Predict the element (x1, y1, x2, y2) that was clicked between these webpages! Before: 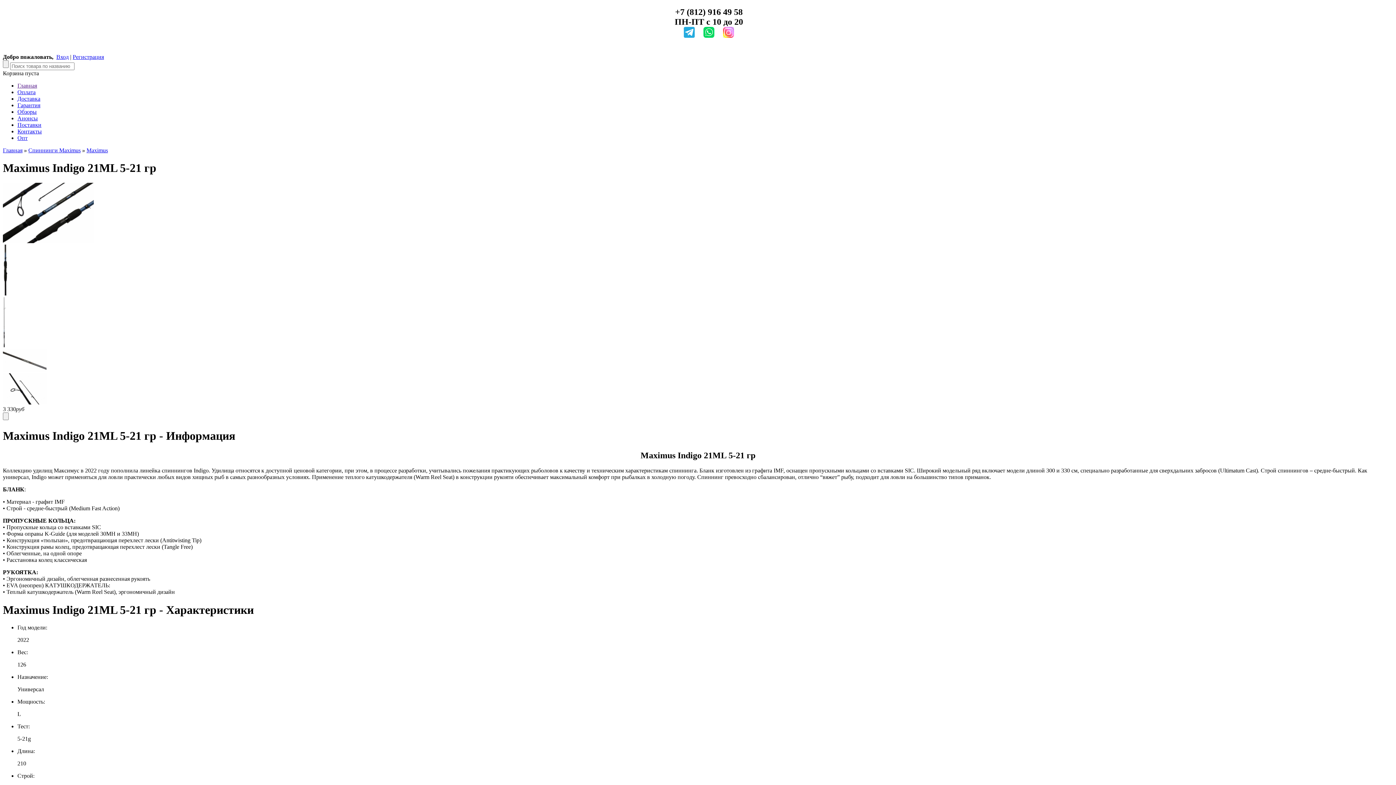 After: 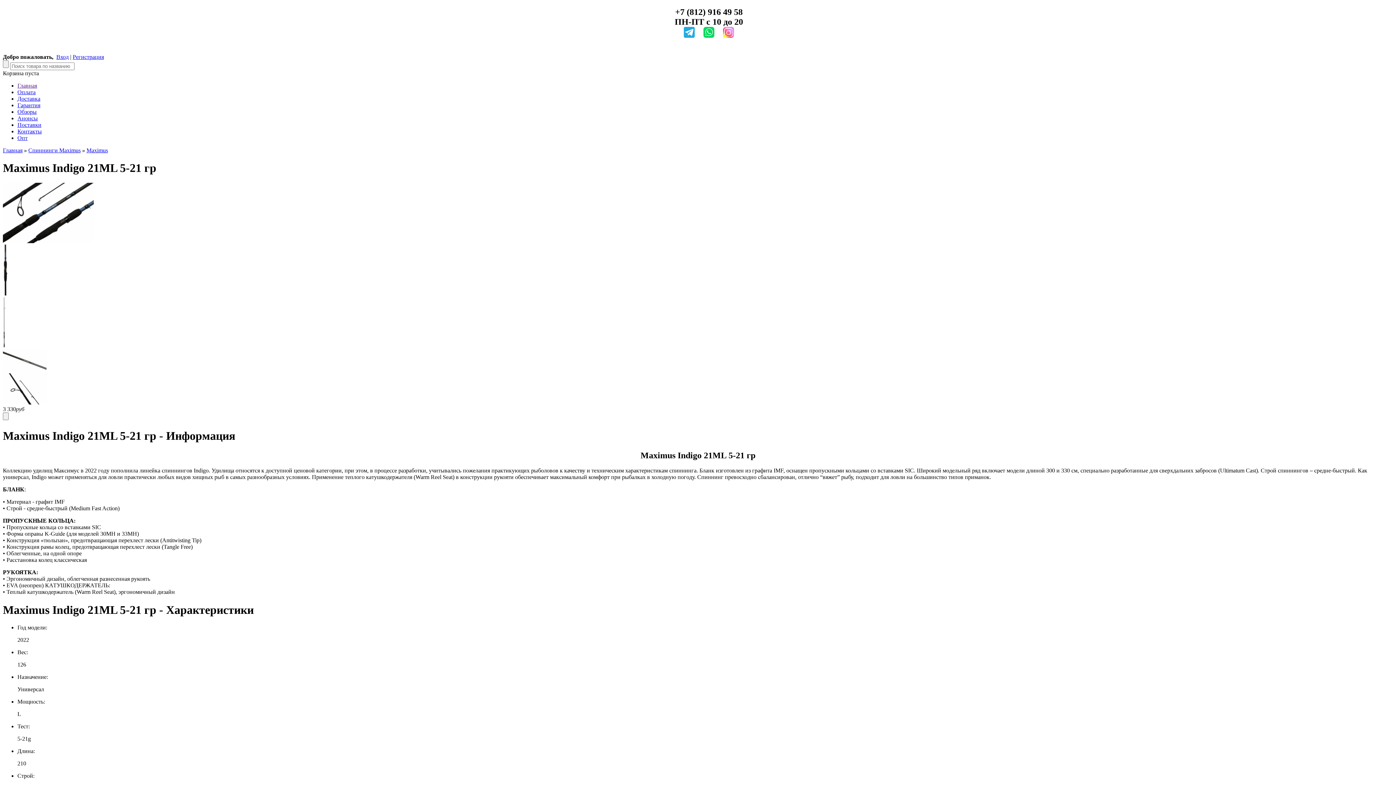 Action: bbox: (723, 30, 734, 39)